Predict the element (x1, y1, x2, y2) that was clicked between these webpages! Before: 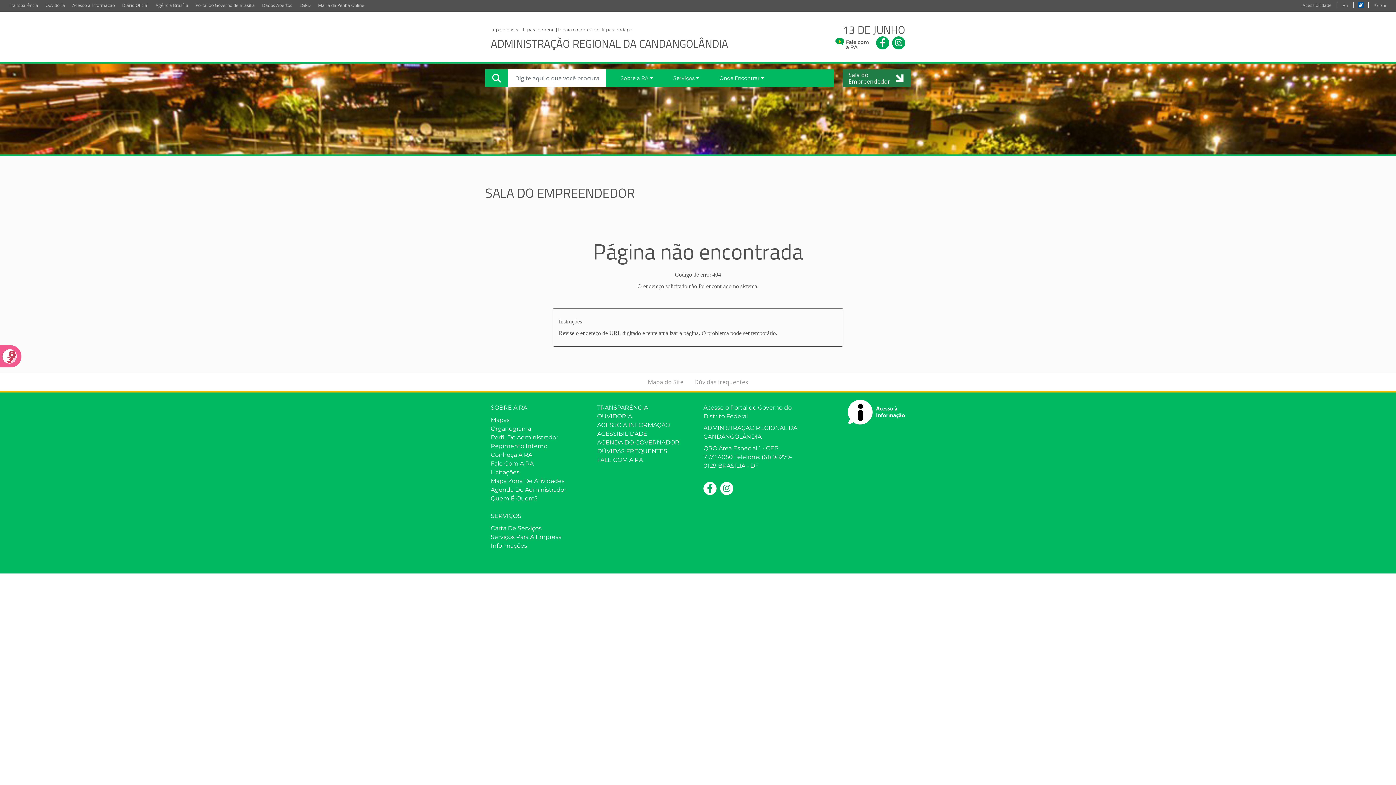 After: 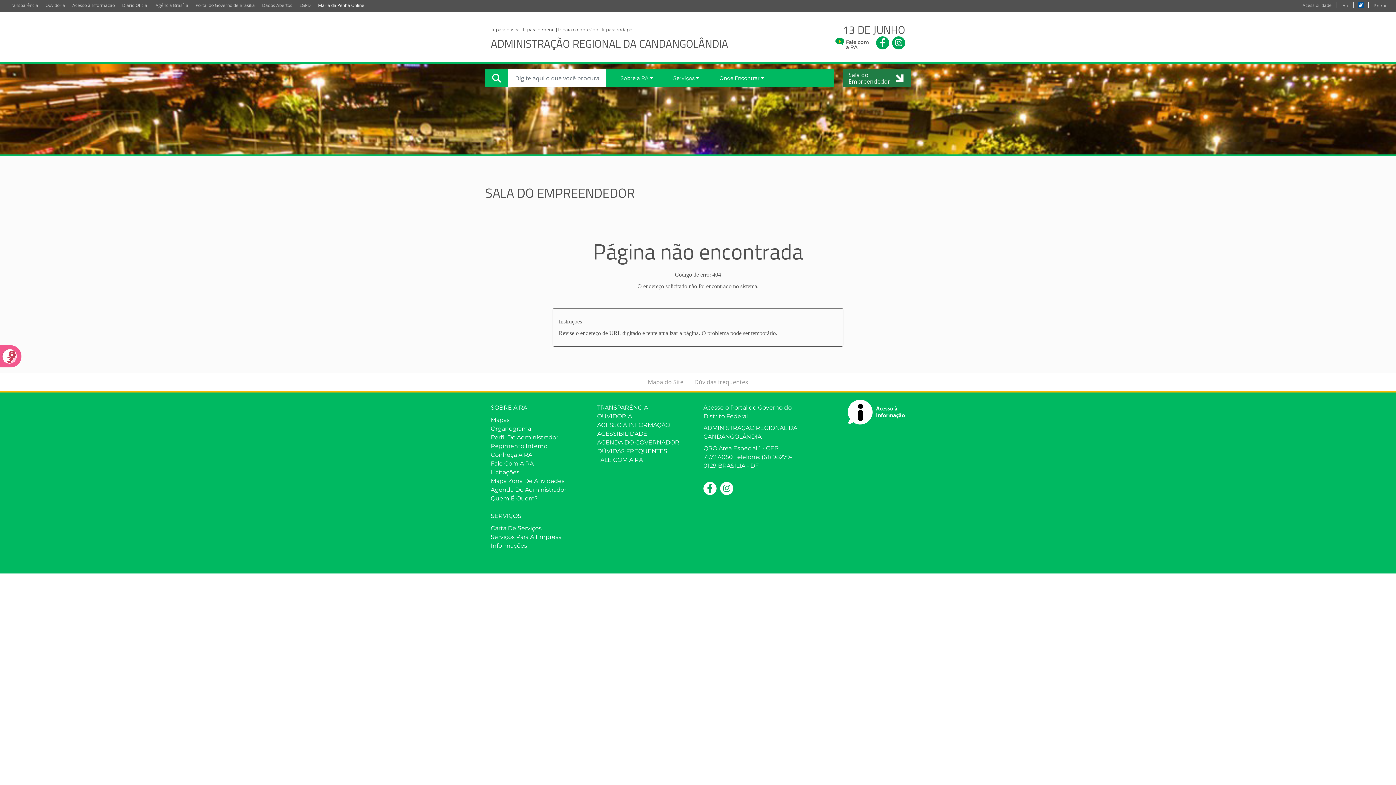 Action: label: Maria da Penha Online bbox: (314, 0, 368, 10)